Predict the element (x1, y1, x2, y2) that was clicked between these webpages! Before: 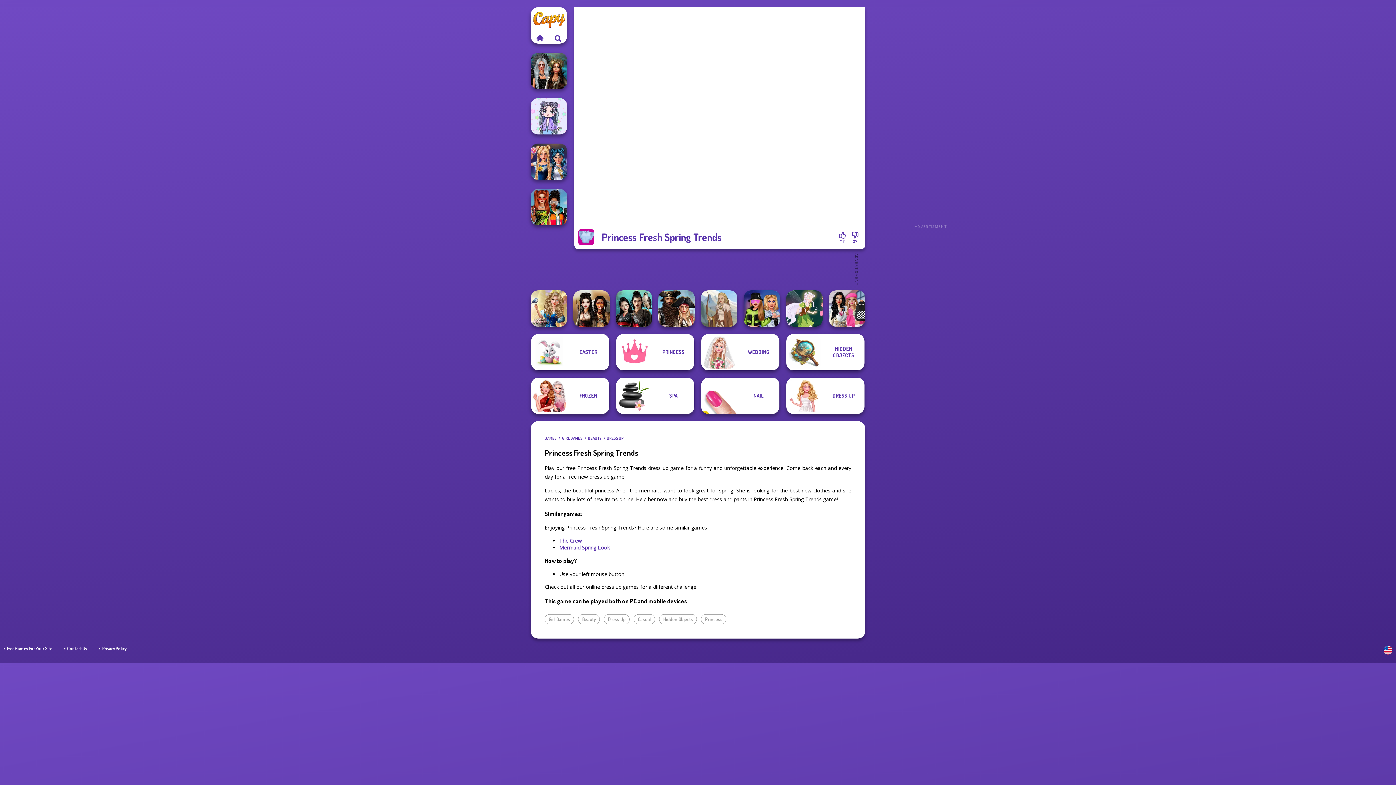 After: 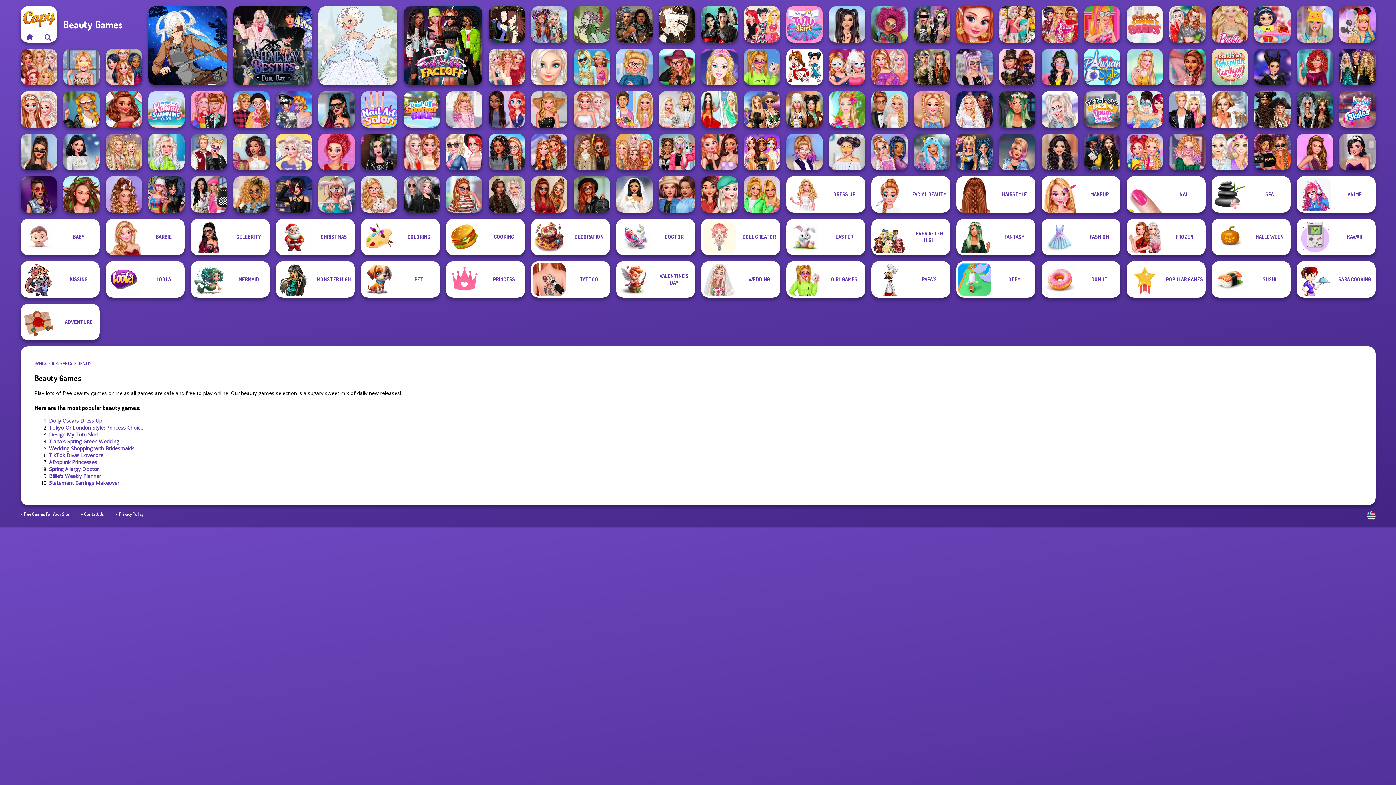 Action: bbox: (578, 614, 600, 624) label: Beauty